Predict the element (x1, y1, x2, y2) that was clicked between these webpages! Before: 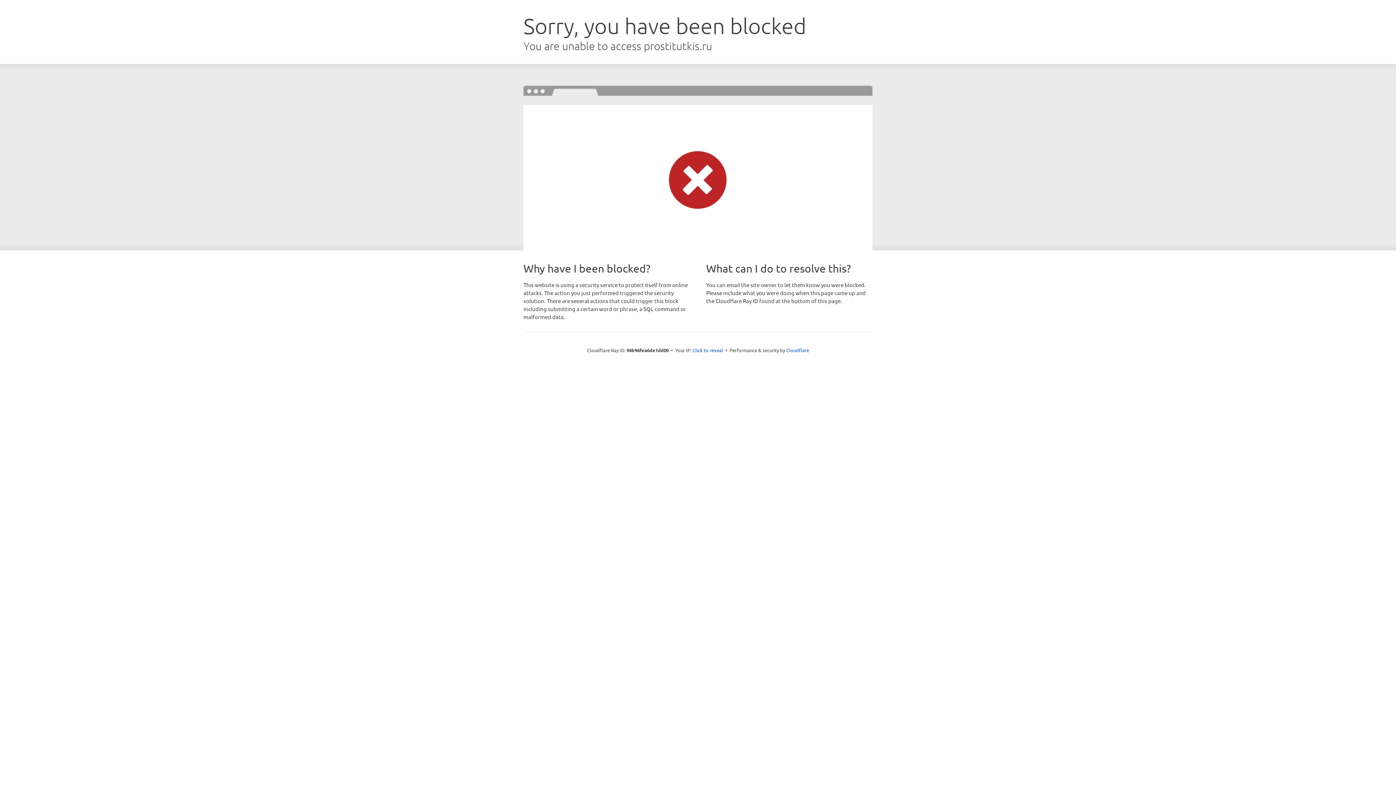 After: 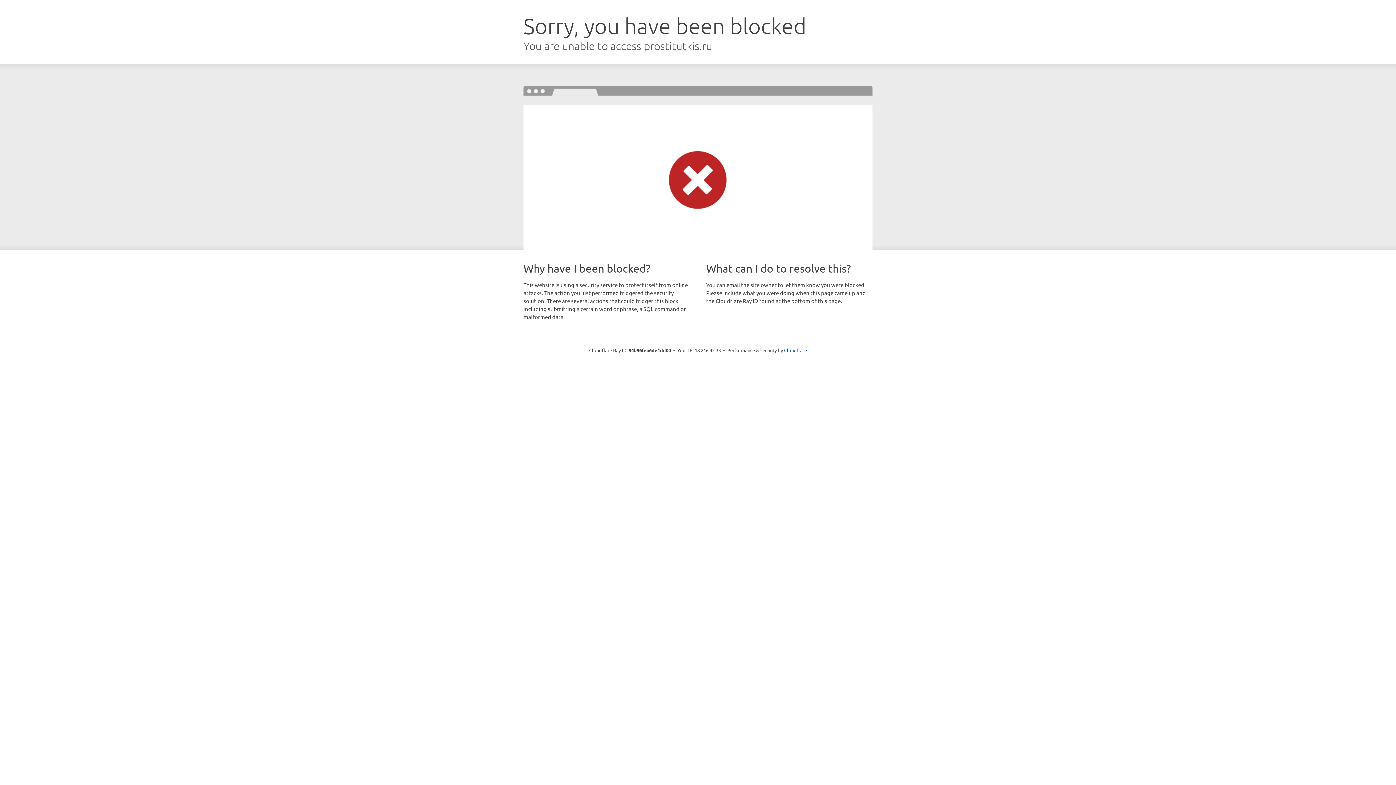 Action: label: Click to reveal bbox: (692, 346, 723, 353)